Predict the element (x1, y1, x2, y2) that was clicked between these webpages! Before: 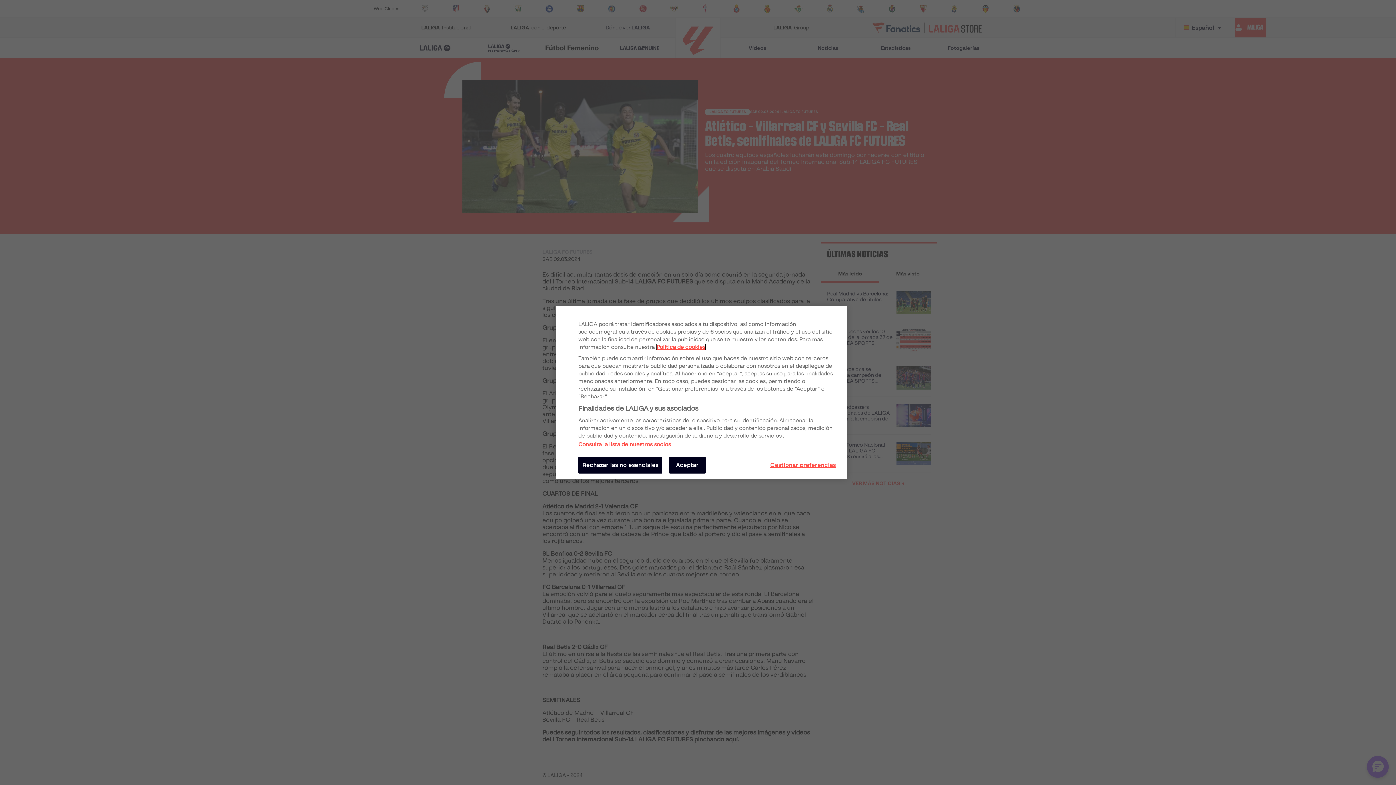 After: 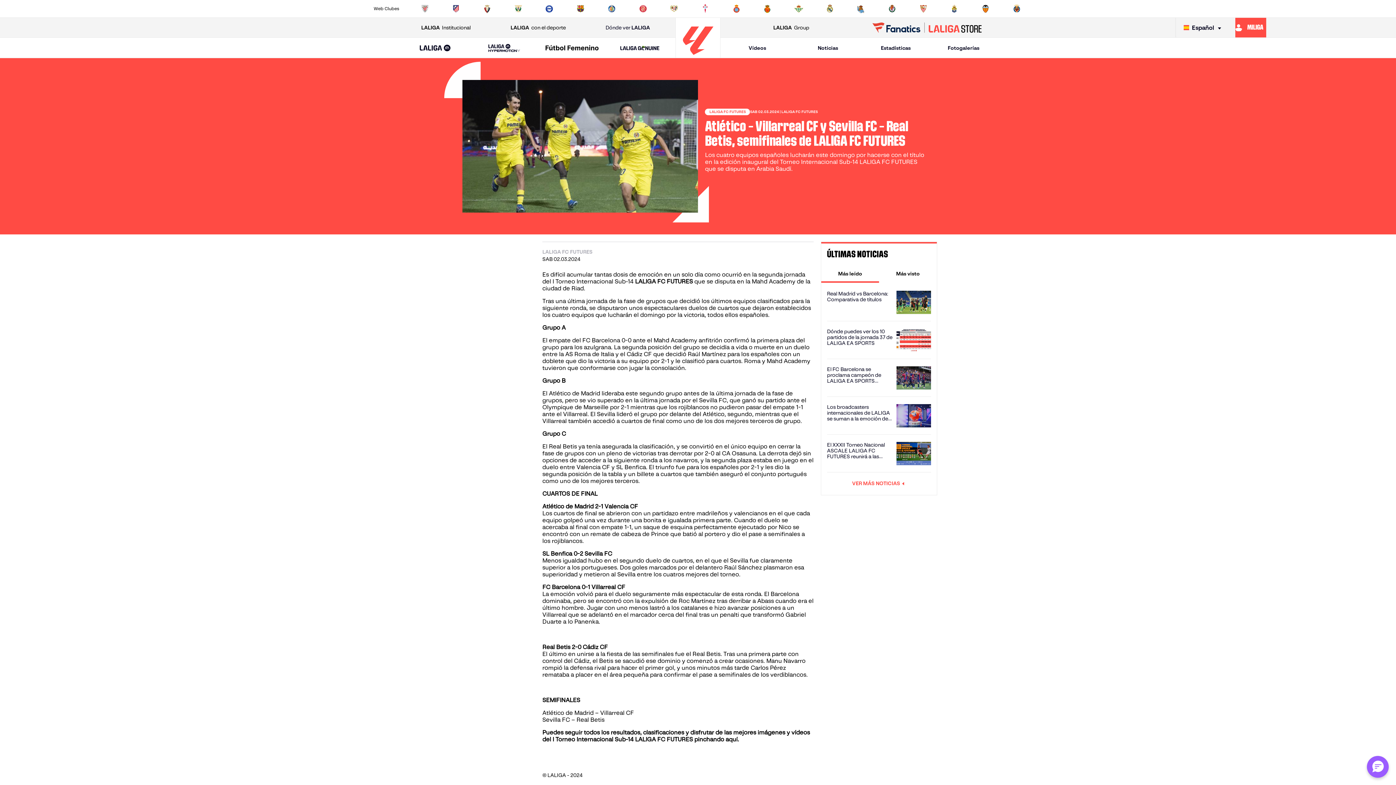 Action: label: Aceptar bbox: (669, 457, 705, 473)